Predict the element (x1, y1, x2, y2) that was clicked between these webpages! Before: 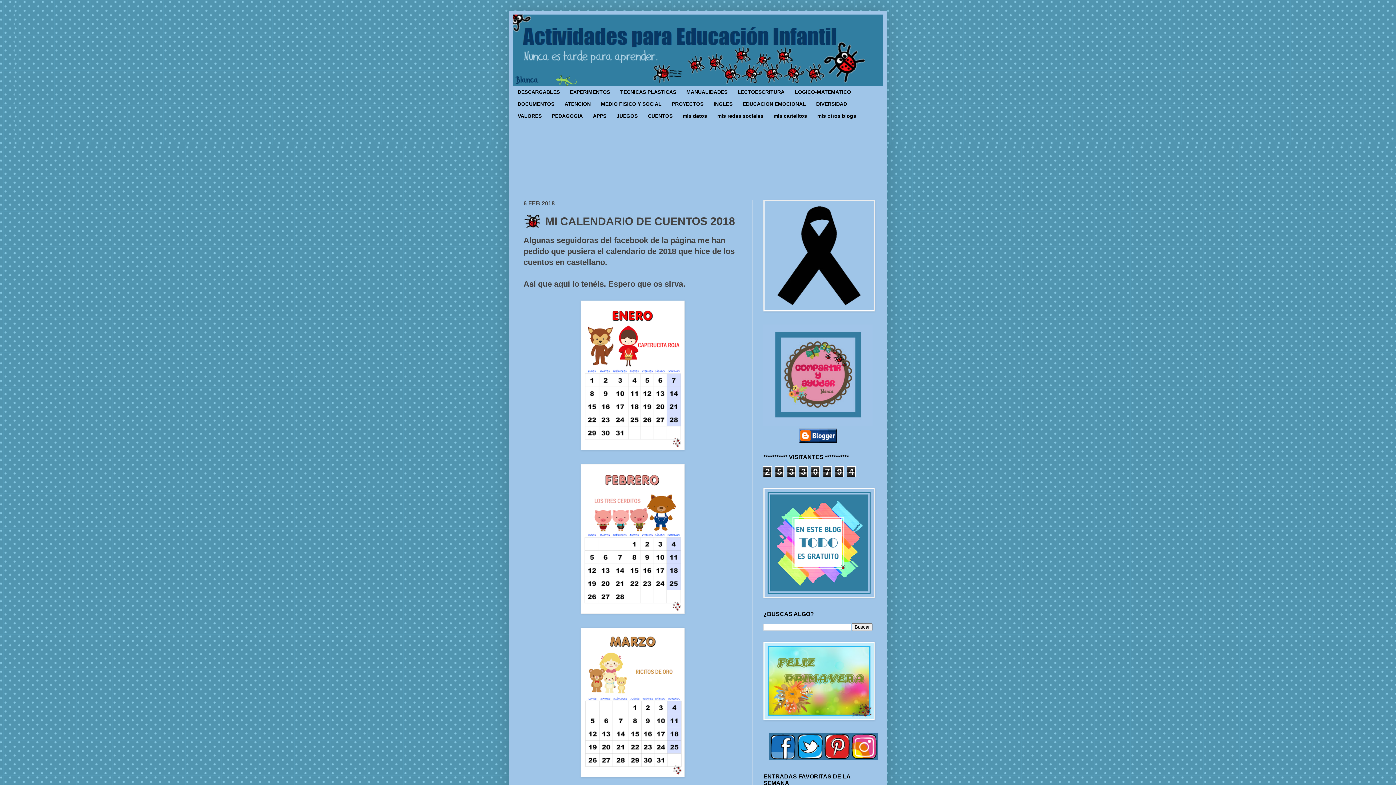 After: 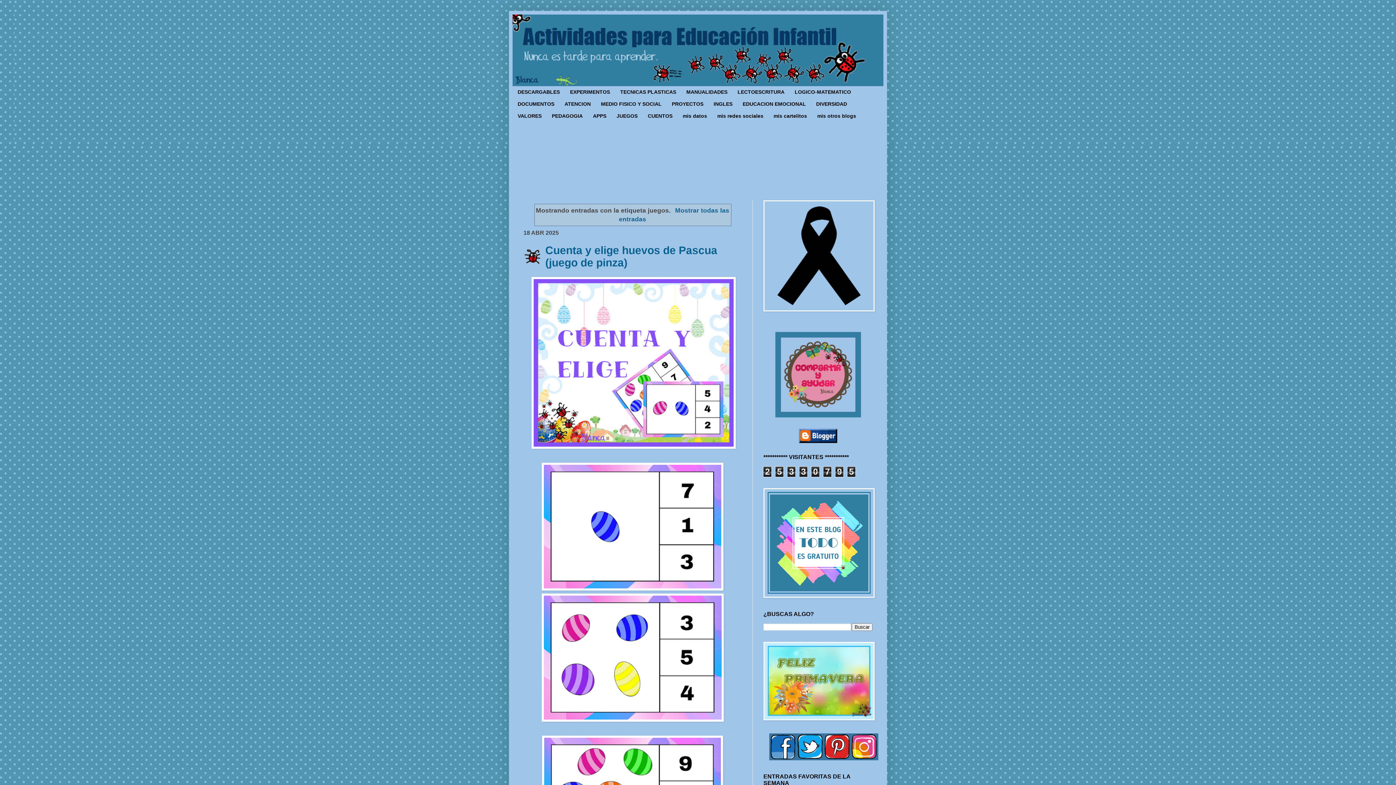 Action: bbox: (611, 110, 642, 121) label: JUEGOS